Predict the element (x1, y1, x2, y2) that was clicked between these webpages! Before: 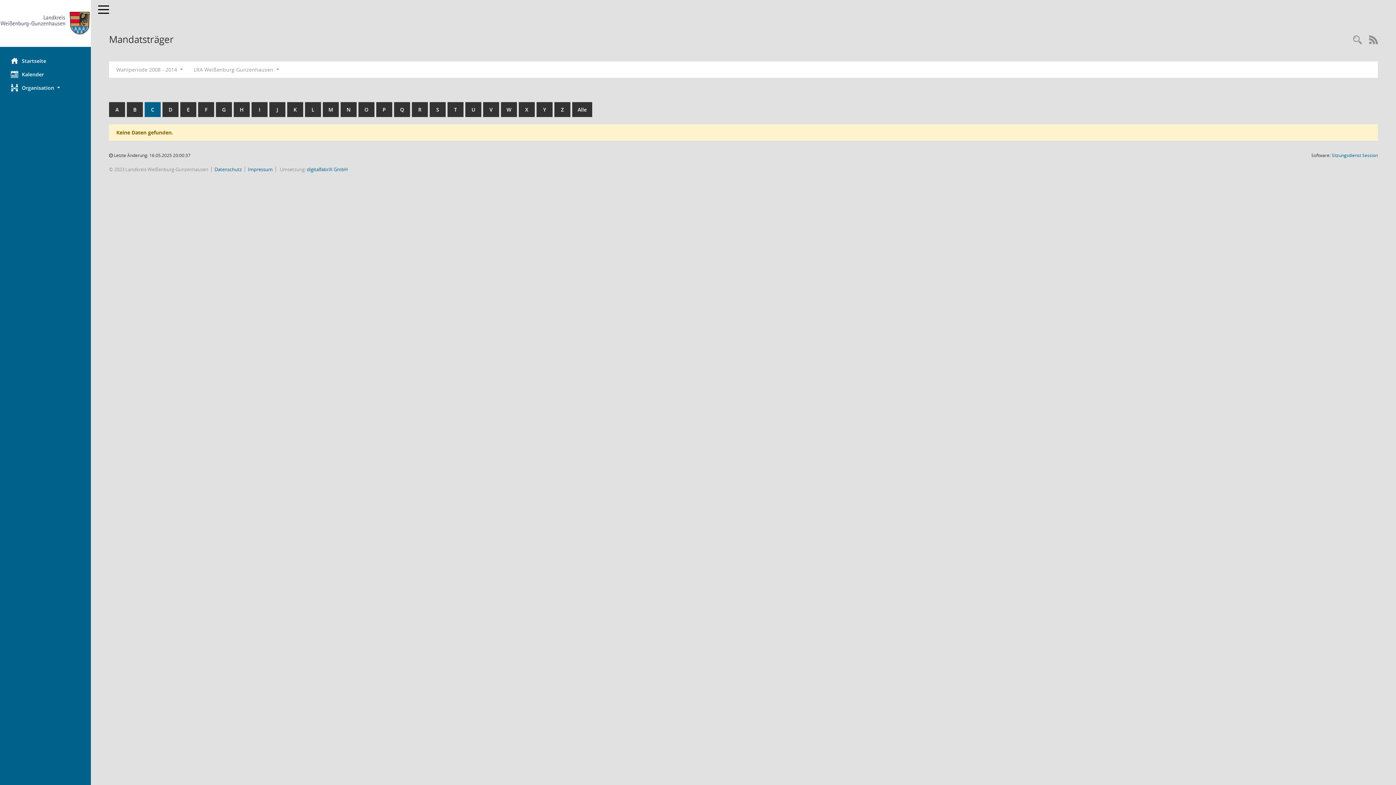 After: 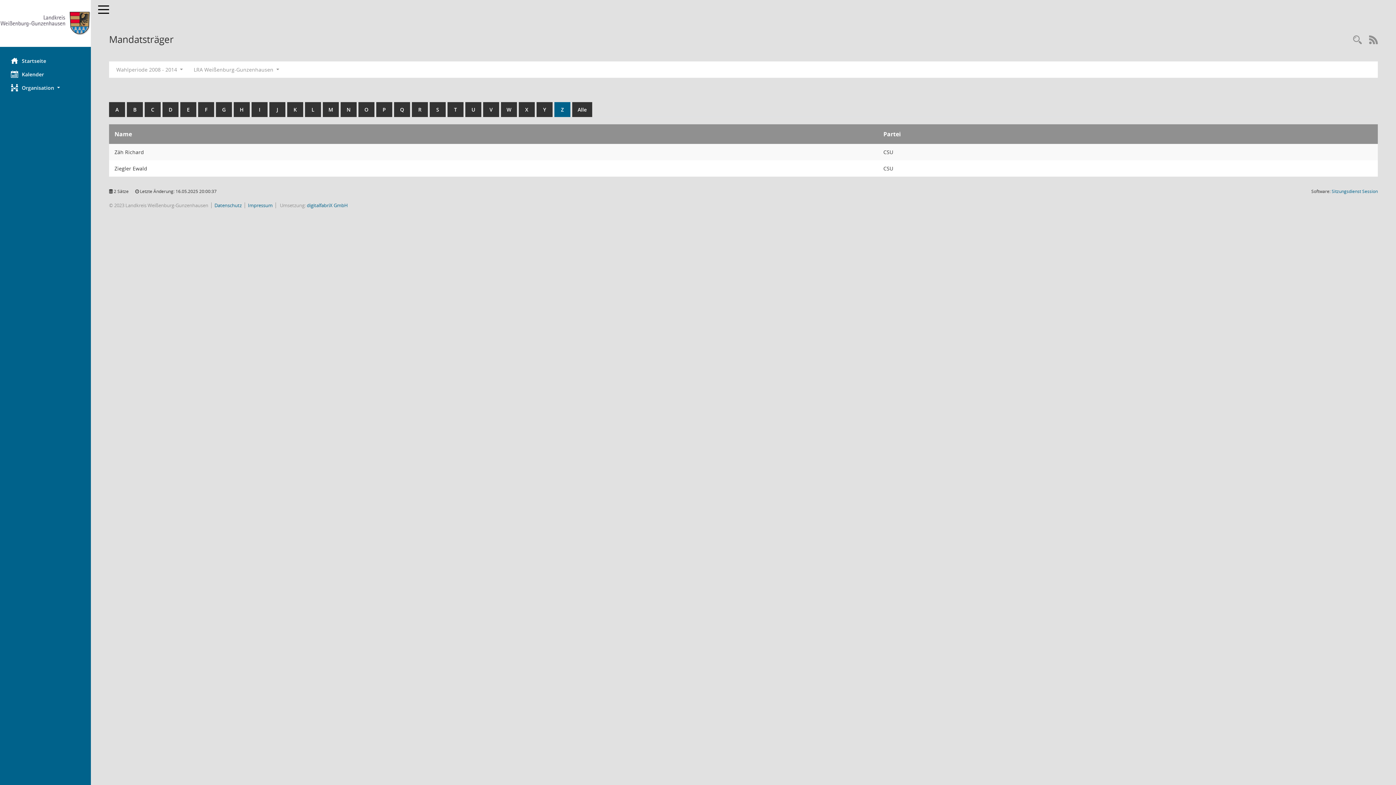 Action: label: Z bbox: (554, 102, 570, 117)